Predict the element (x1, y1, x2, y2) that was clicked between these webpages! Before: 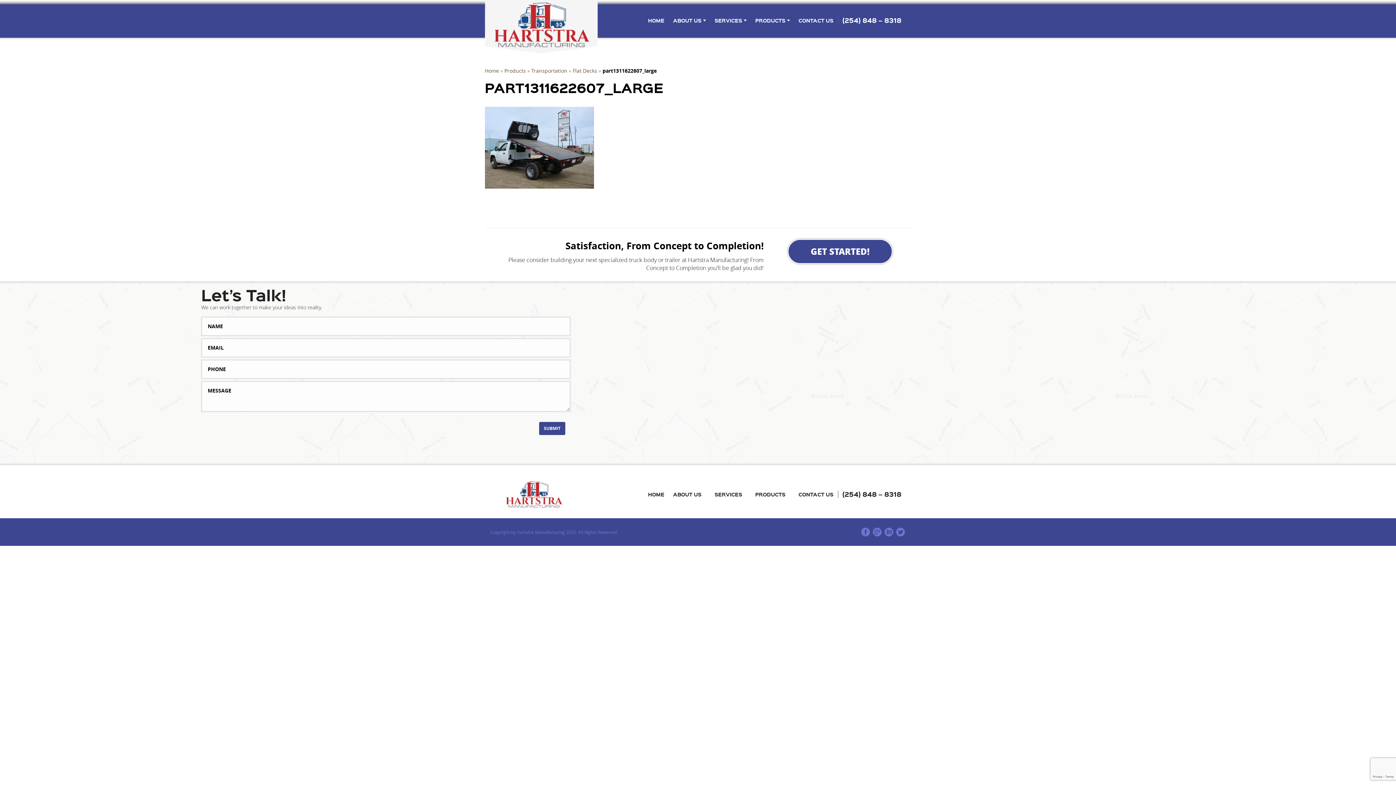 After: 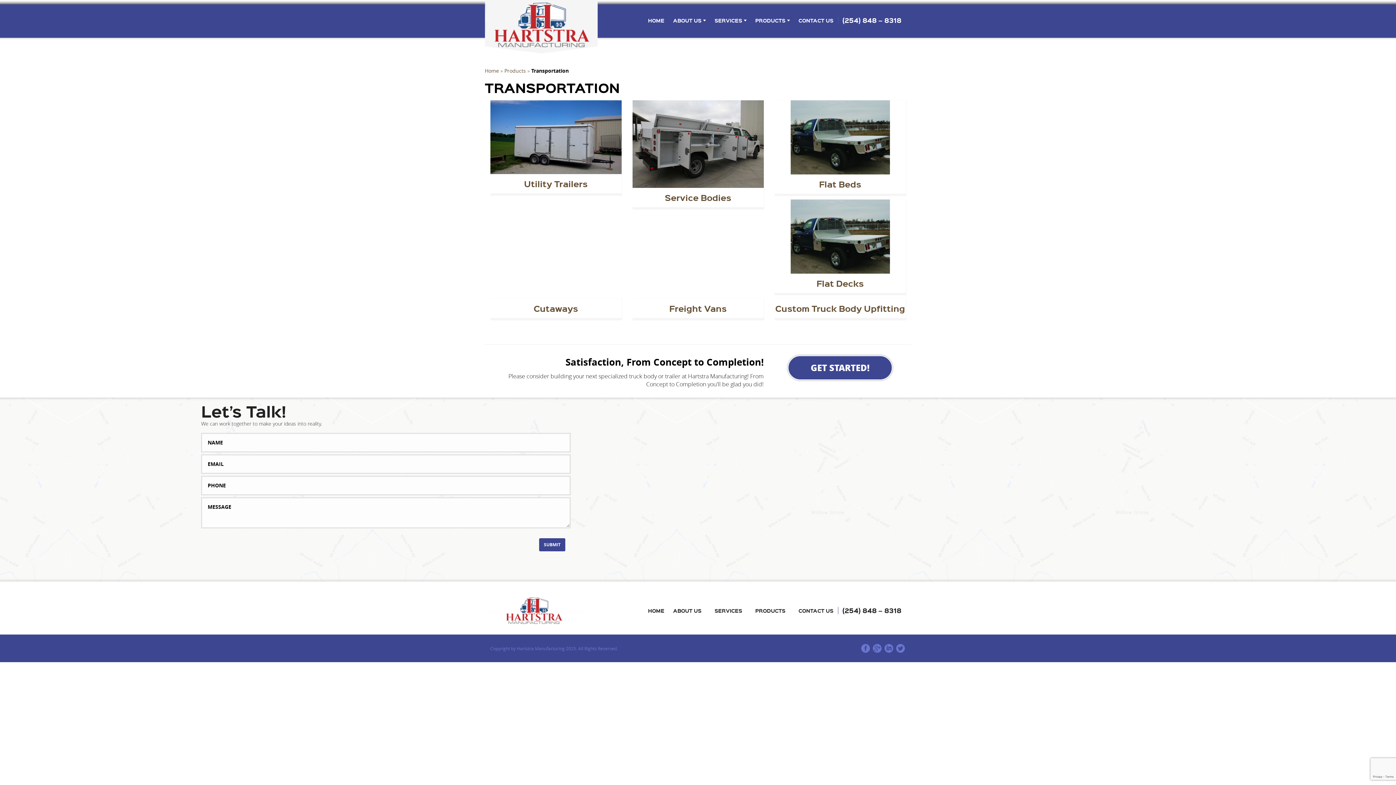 Action: label: Transportation bbox: (531, 67, 567, 74)